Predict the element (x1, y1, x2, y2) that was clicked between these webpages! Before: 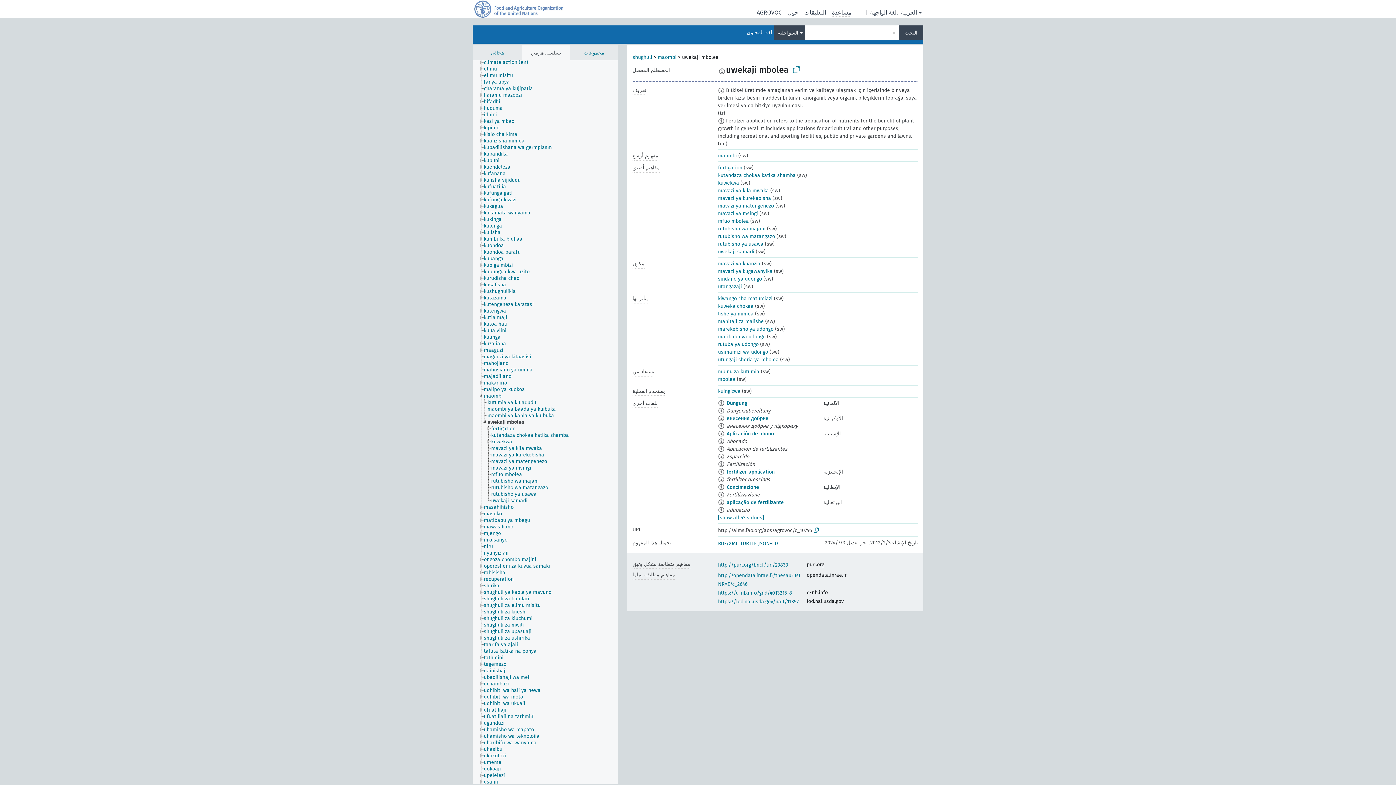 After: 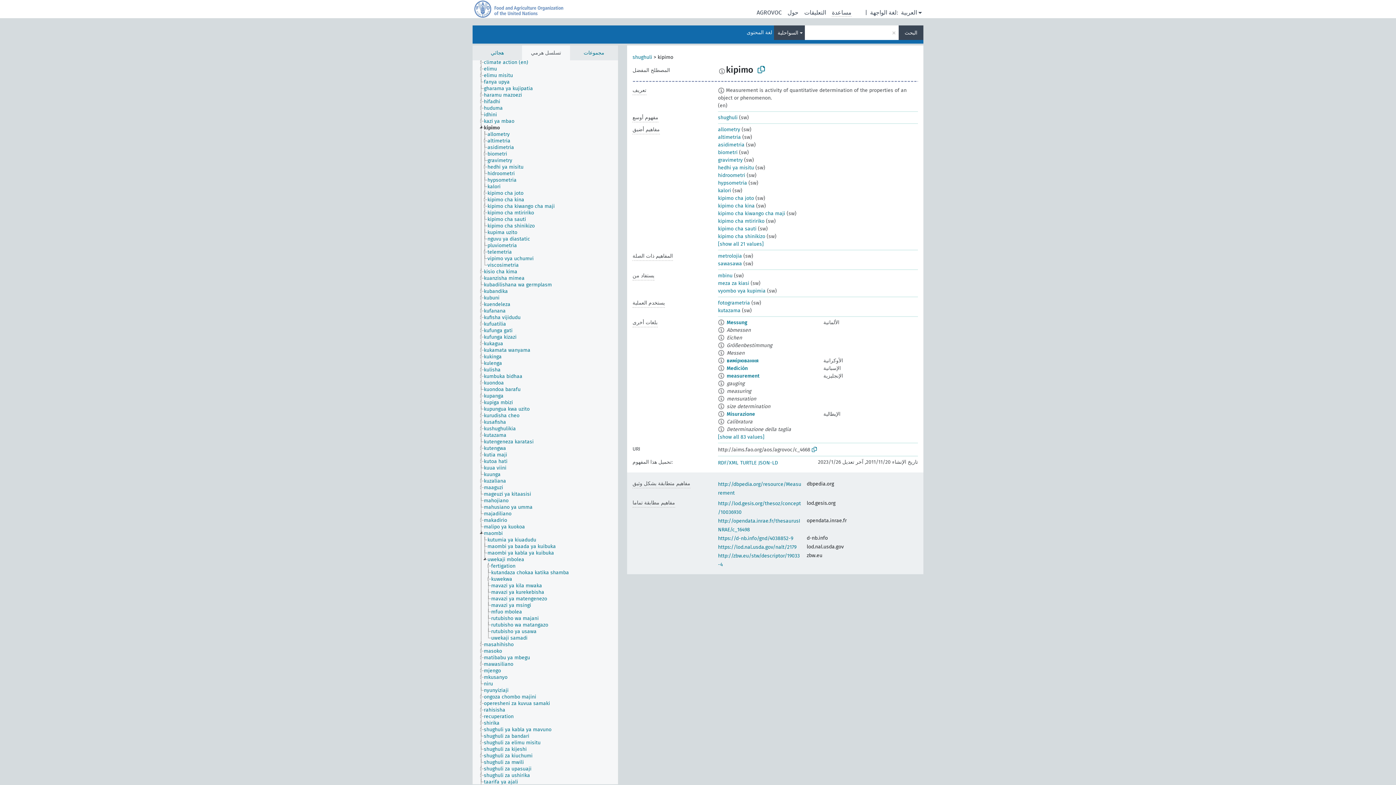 Action: bbox: (483, 124, 506, 131) label: kipimo